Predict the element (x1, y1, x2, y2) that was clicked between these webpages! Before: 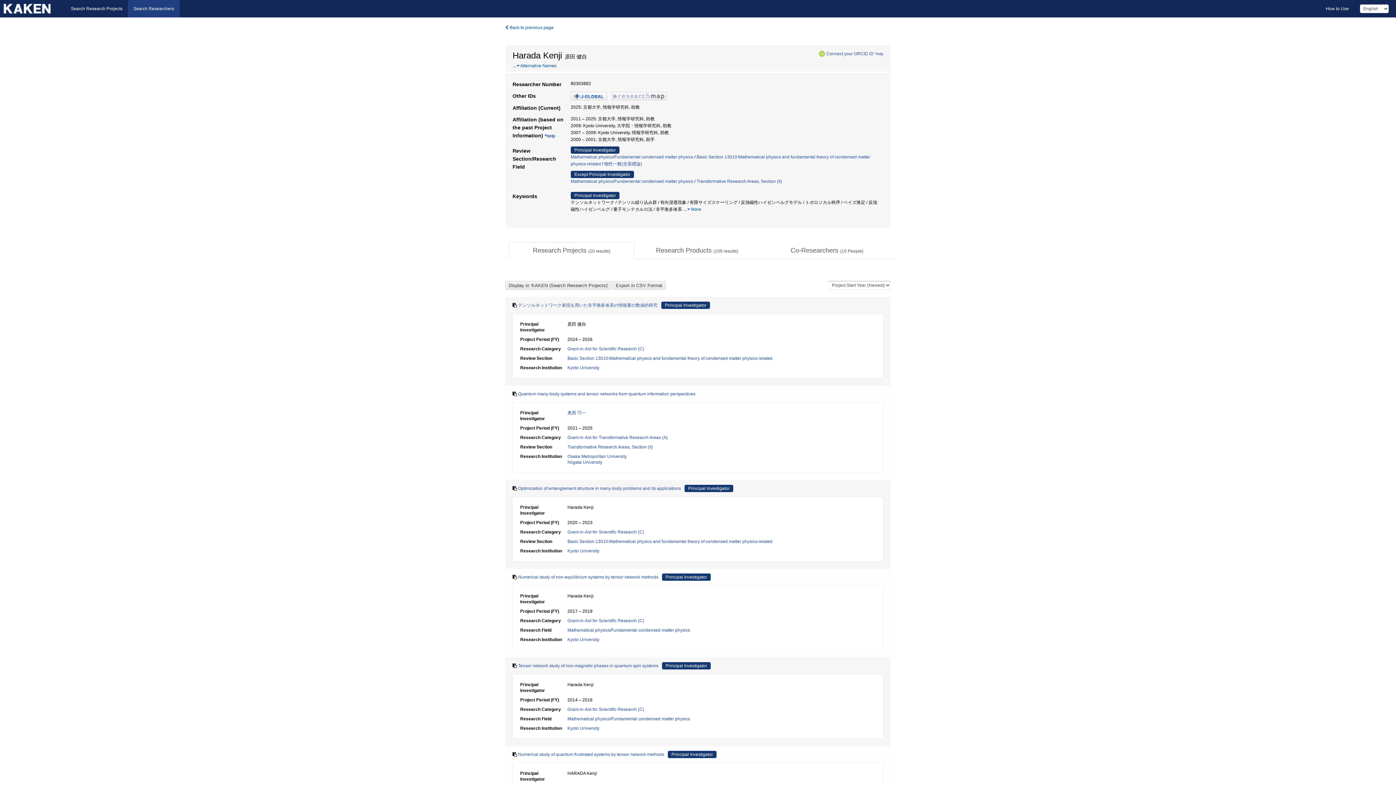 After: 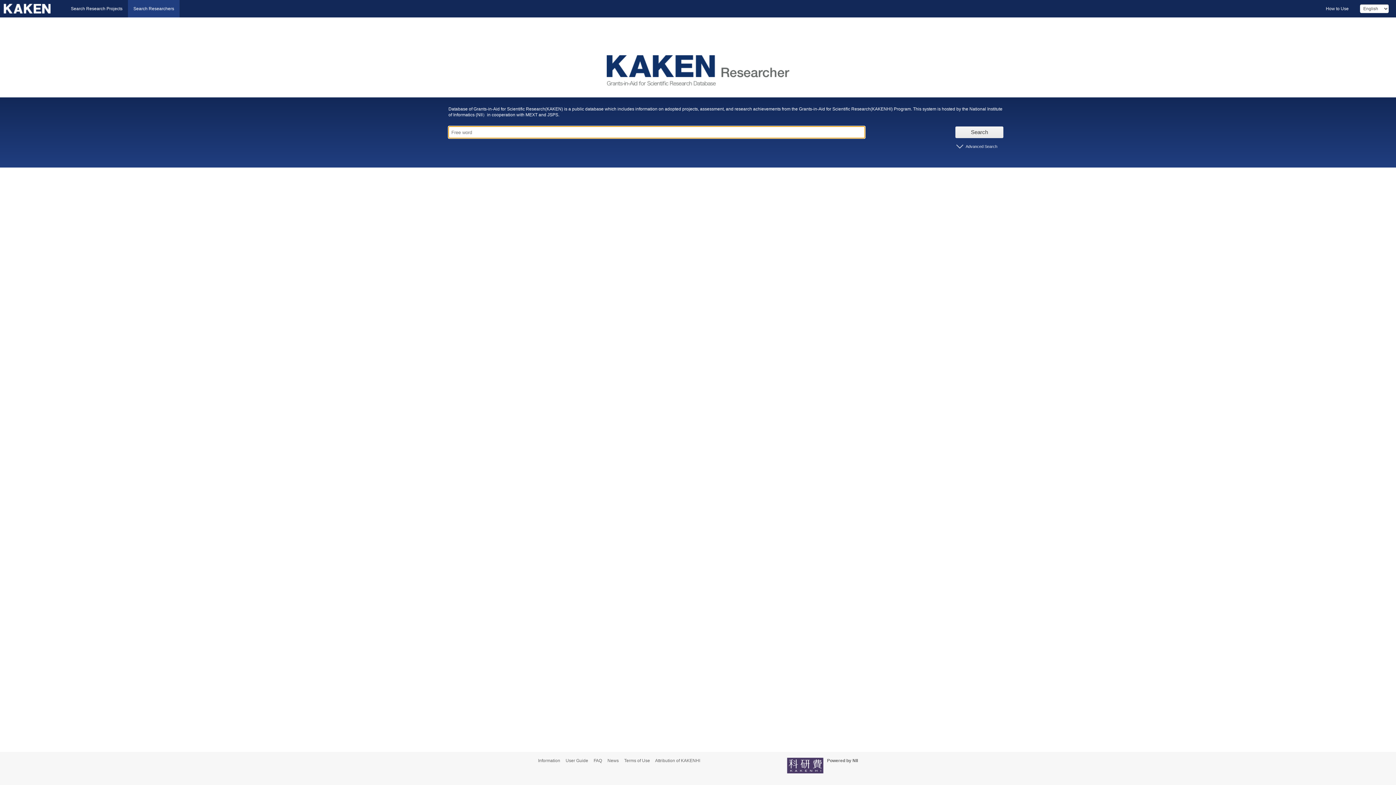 Action: bbox: (0, 0, 65, 17)